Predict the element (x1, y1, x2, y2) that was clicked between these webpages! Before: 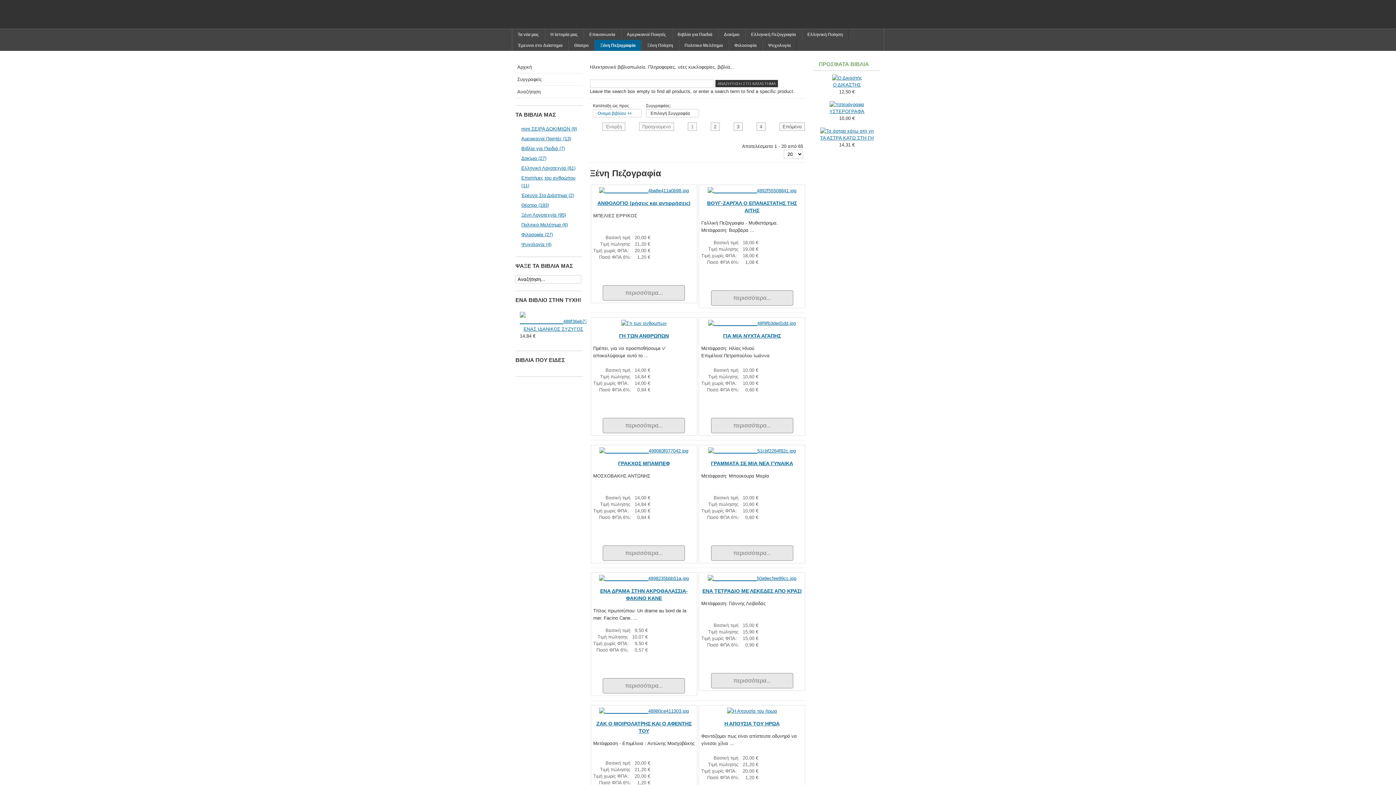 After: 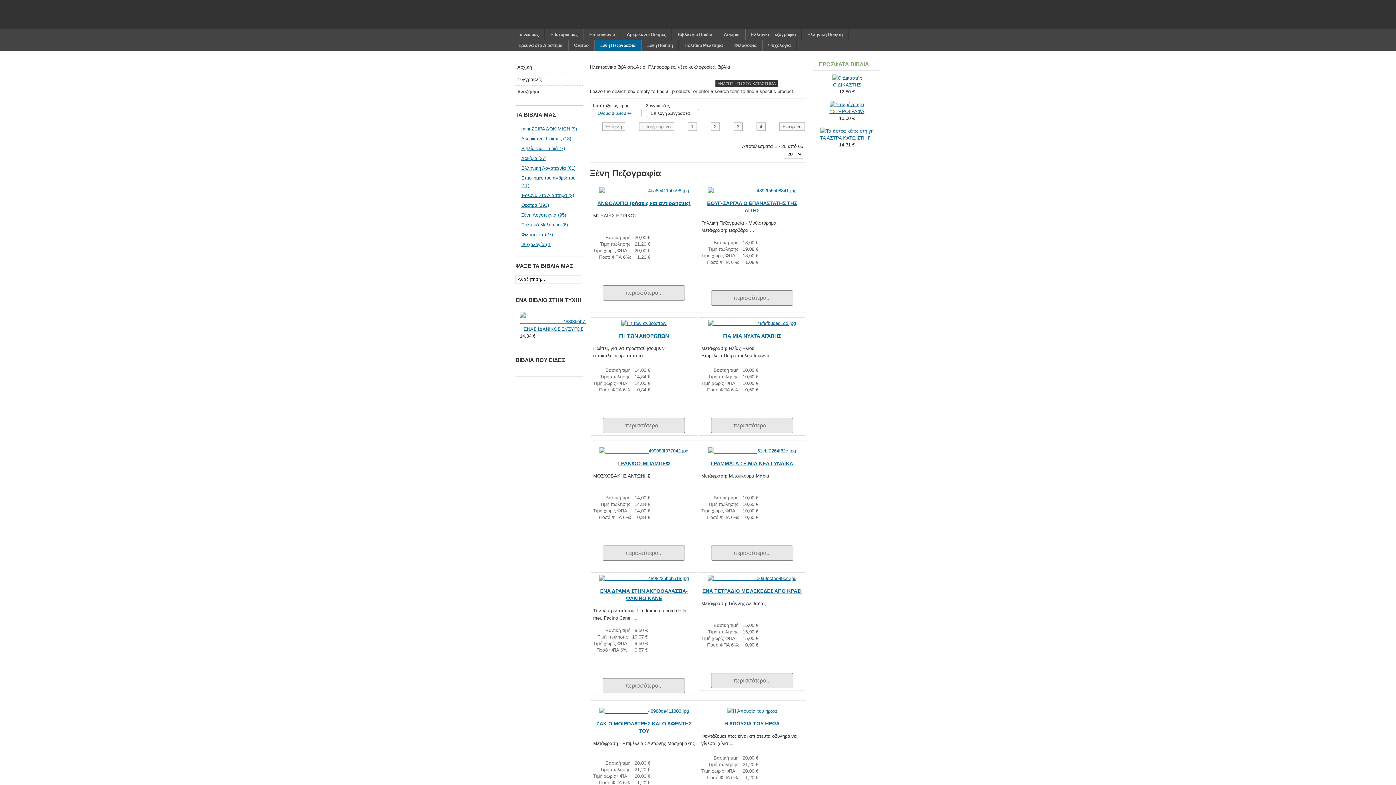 Action: bbox: (521, 212, 566, 217) label: Ξένη Λογοτεχνία (95)